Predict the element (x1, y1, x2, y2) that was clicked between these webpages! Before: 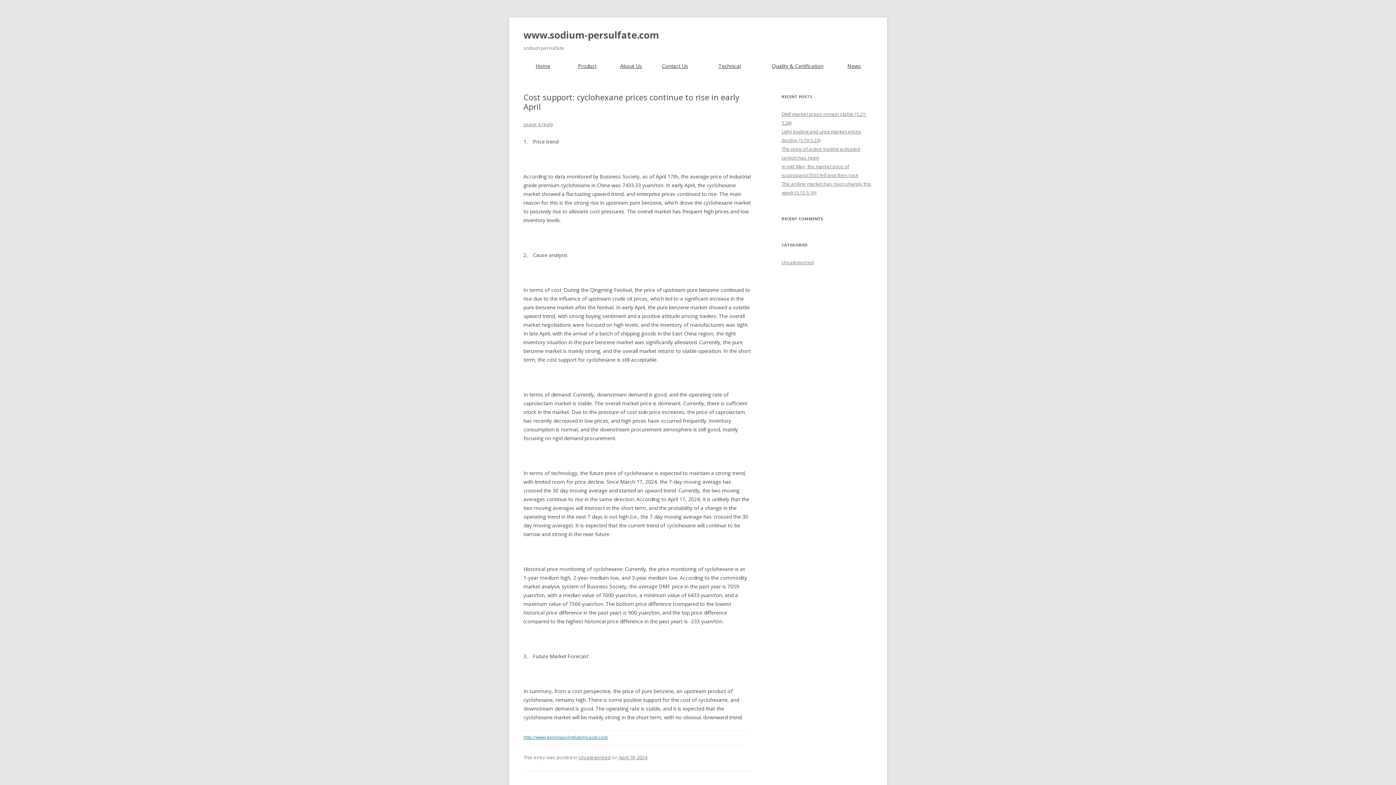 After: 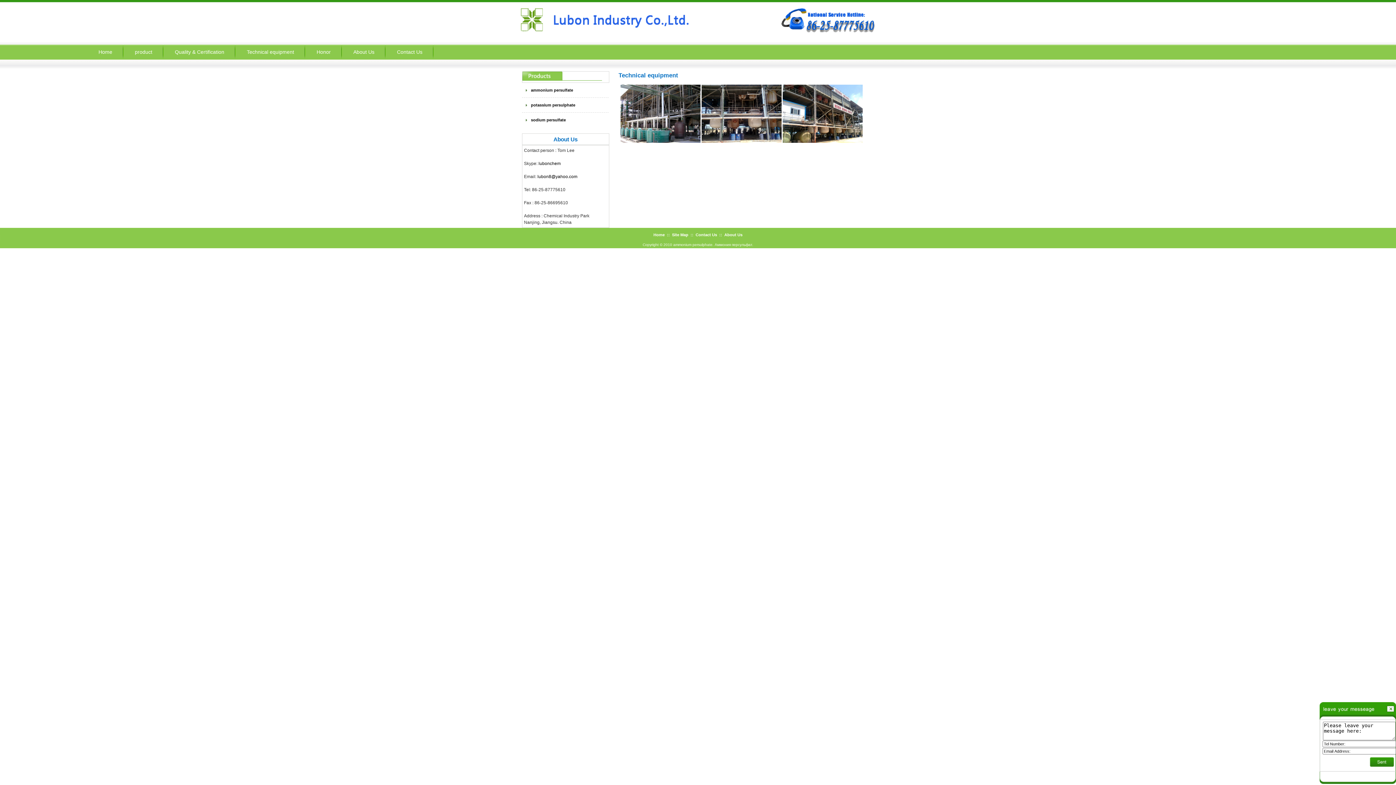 Action: bbox: (700, 63, 759, 68) label: Technical